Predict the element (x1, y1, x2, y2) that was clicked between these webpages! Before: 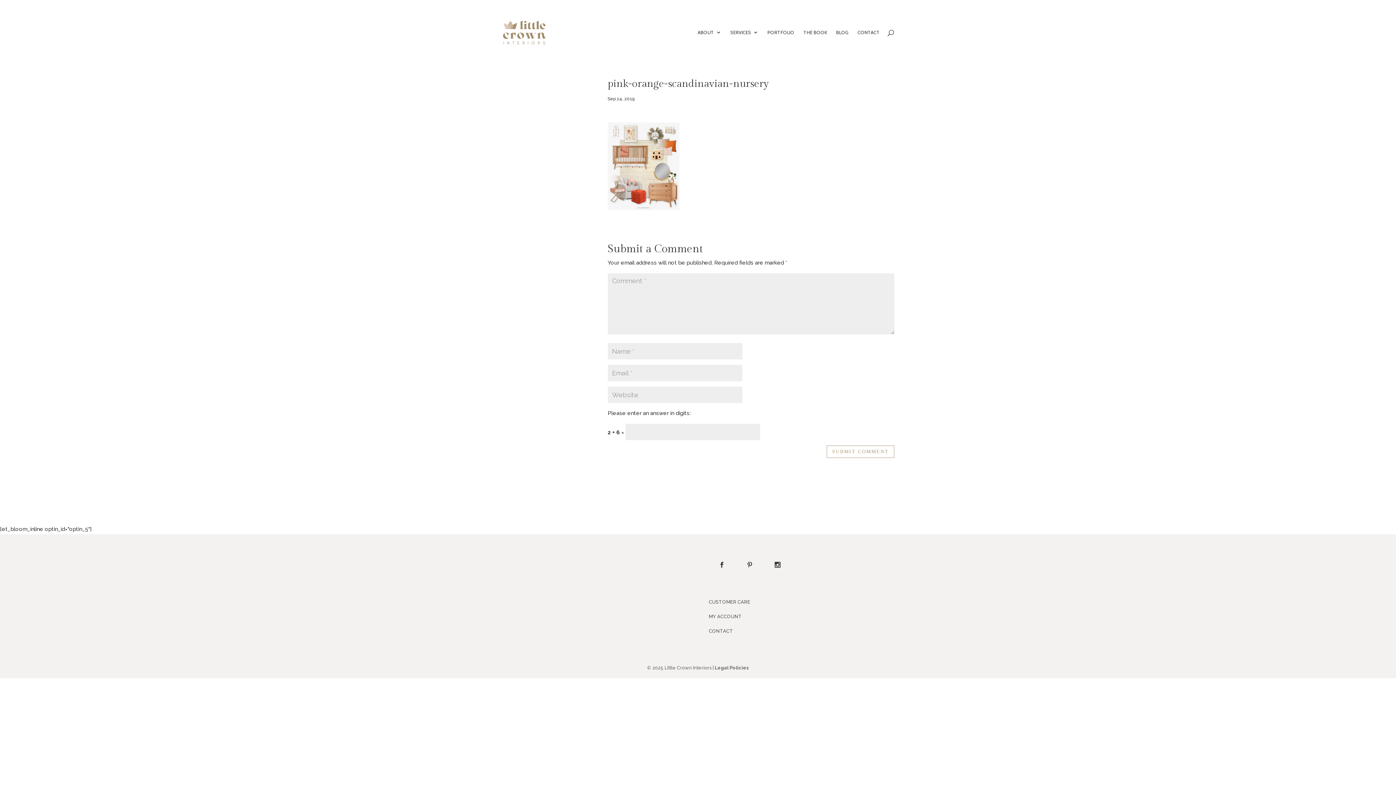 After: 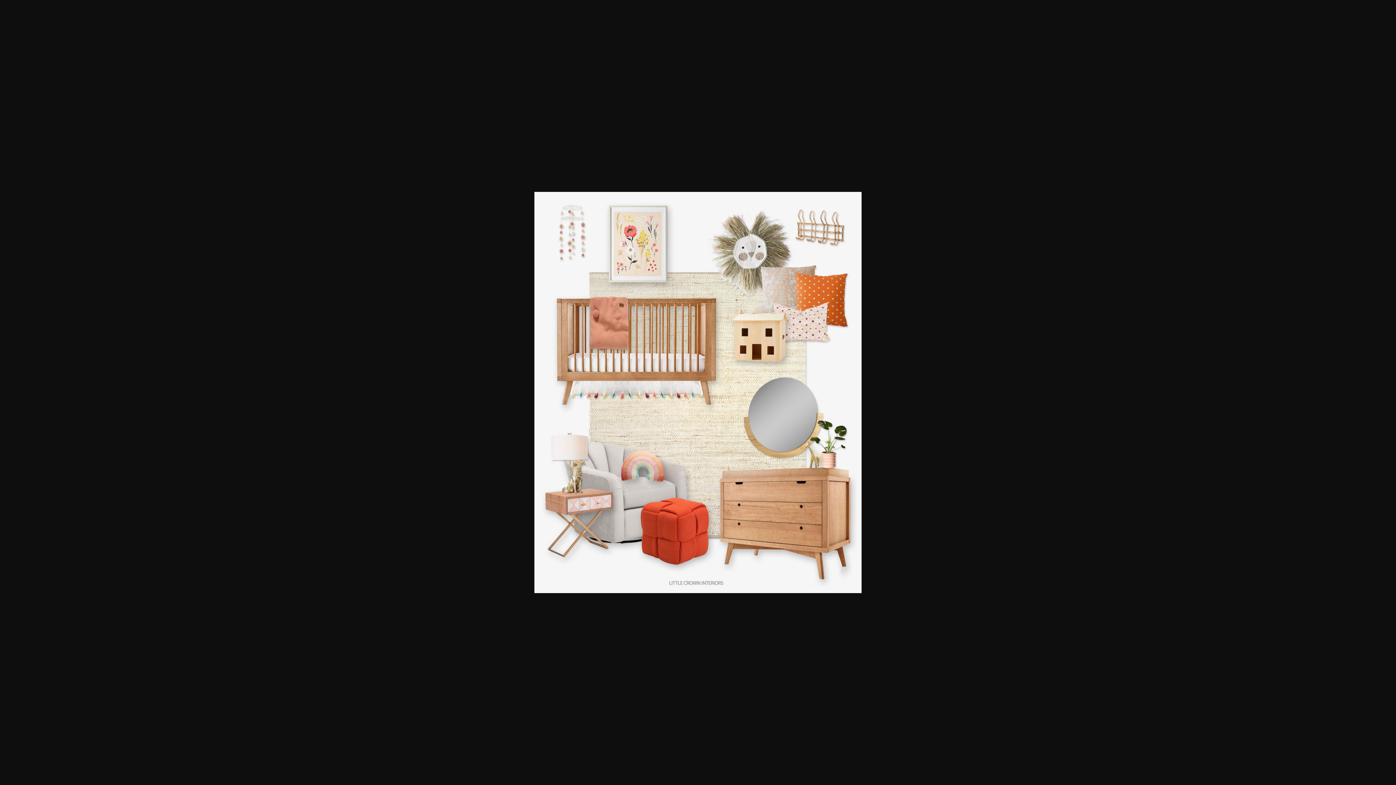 Action: bbox: (607, 201, 679, 208)